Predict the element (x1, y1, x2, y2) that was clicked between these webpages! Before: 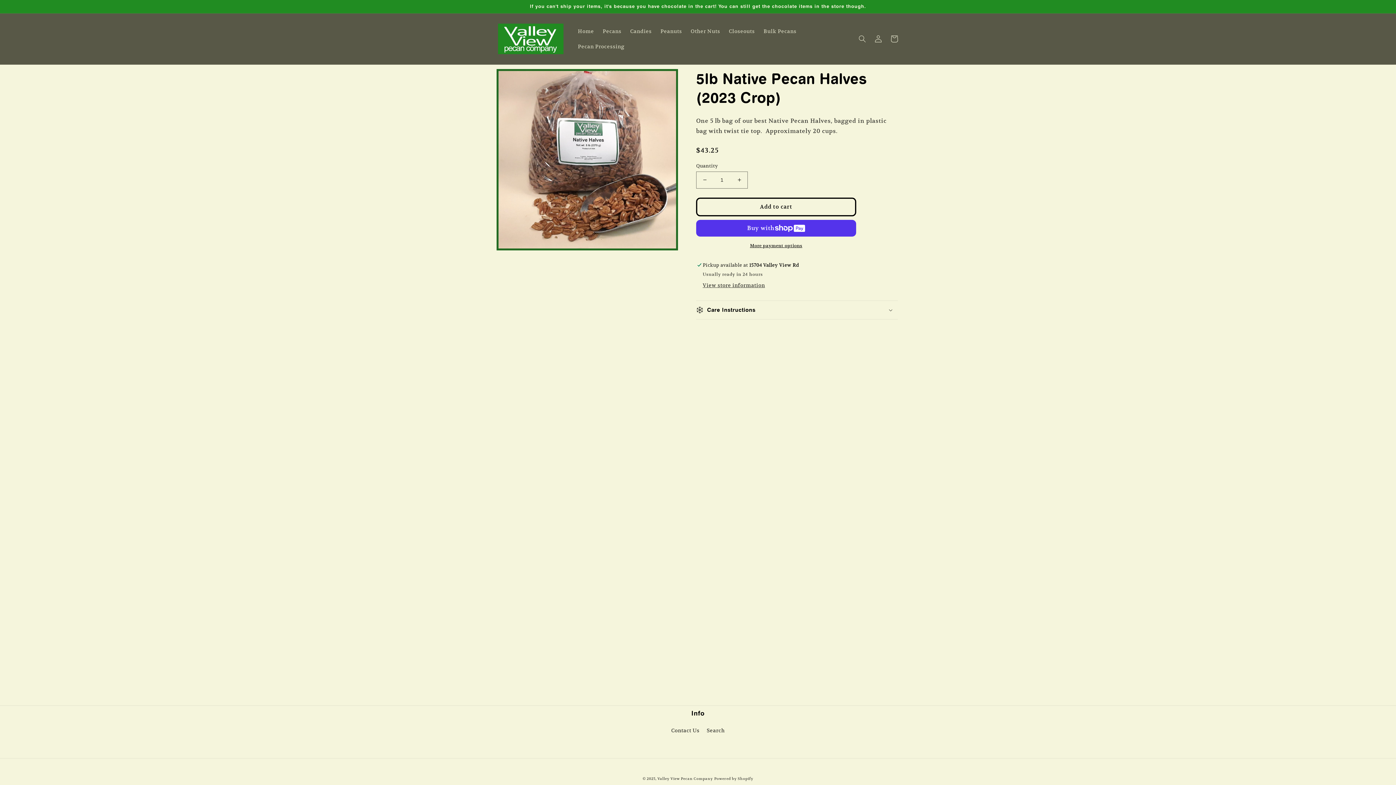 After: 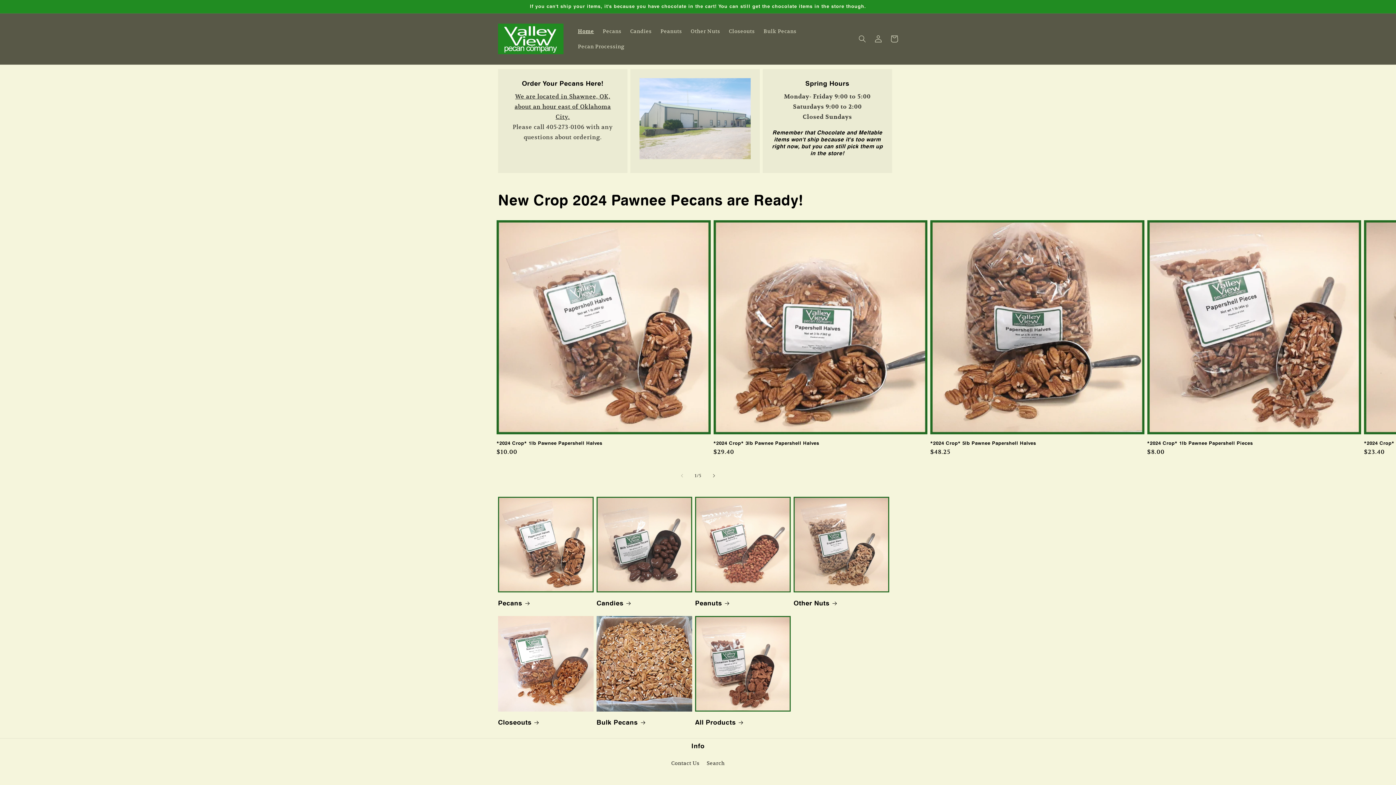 Action: bbox: (495, 20, 566, 56)